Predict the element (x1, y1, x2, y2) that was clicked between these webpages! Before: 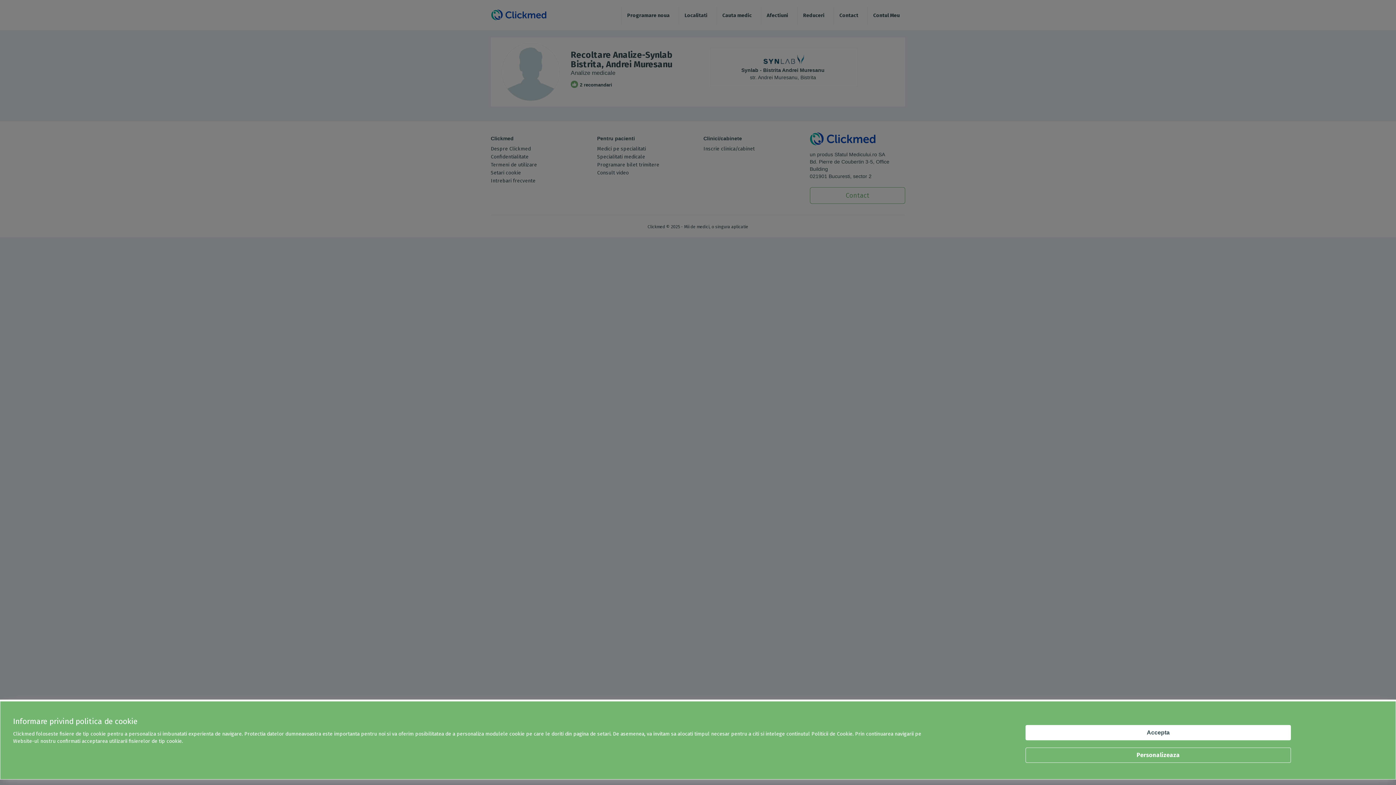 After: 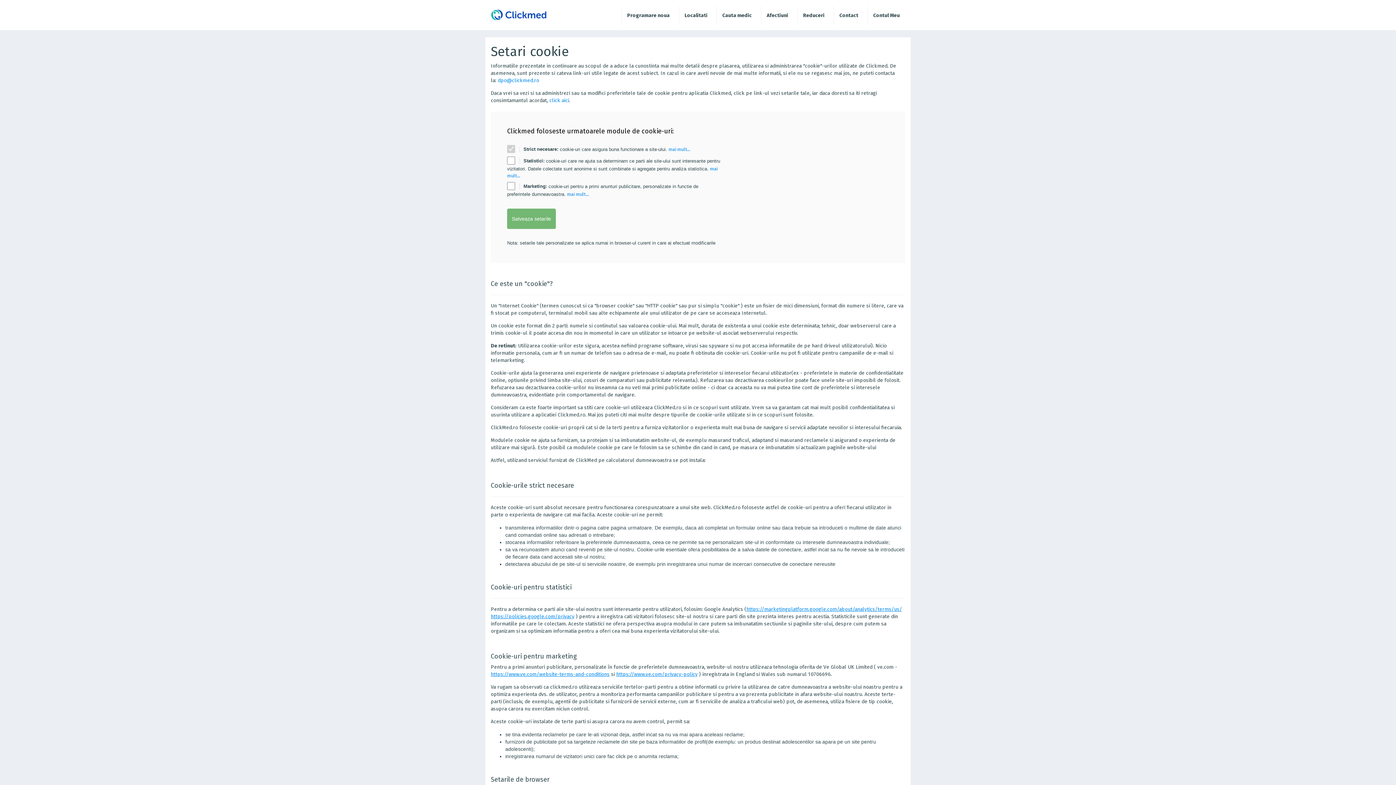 Action: label: Personalizeaza bbox: (1025, 748, 1291, 763)